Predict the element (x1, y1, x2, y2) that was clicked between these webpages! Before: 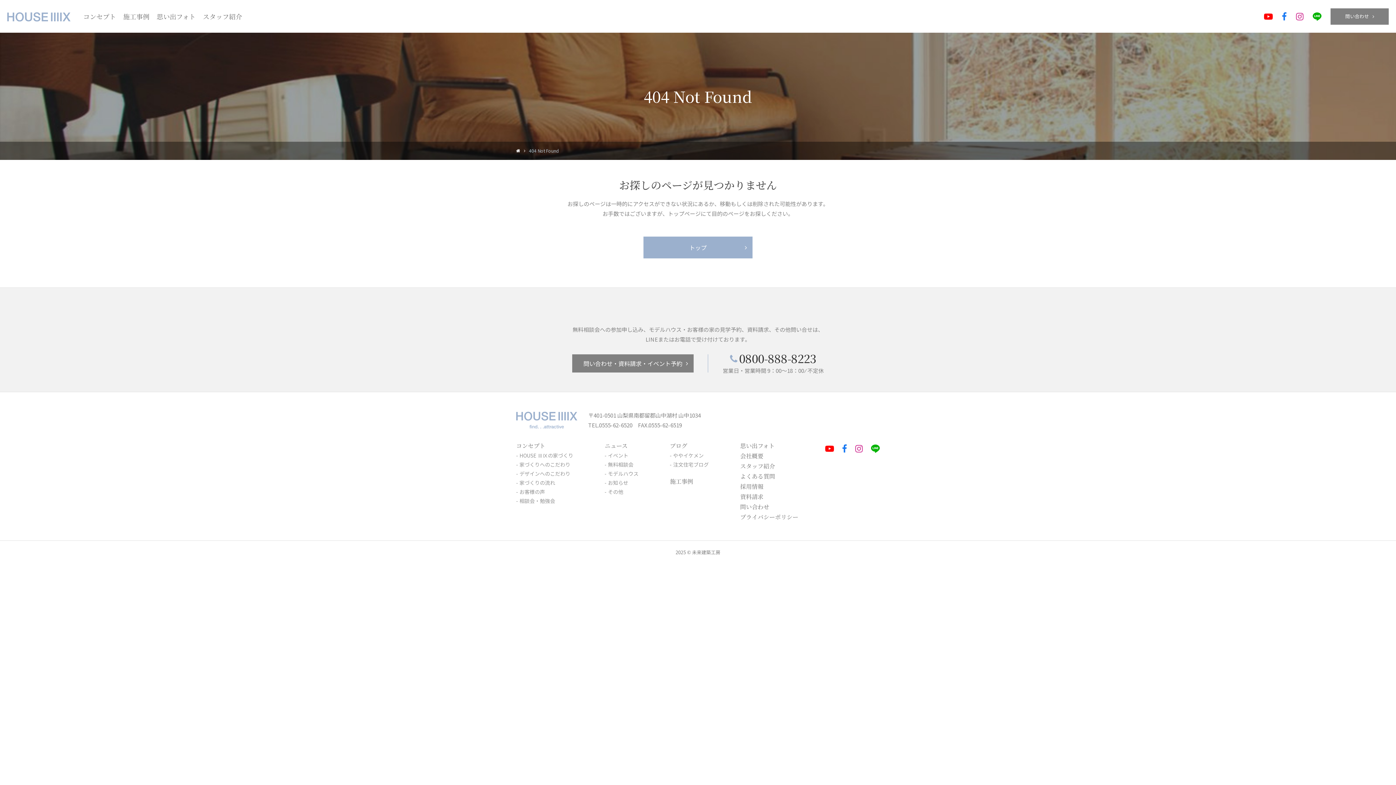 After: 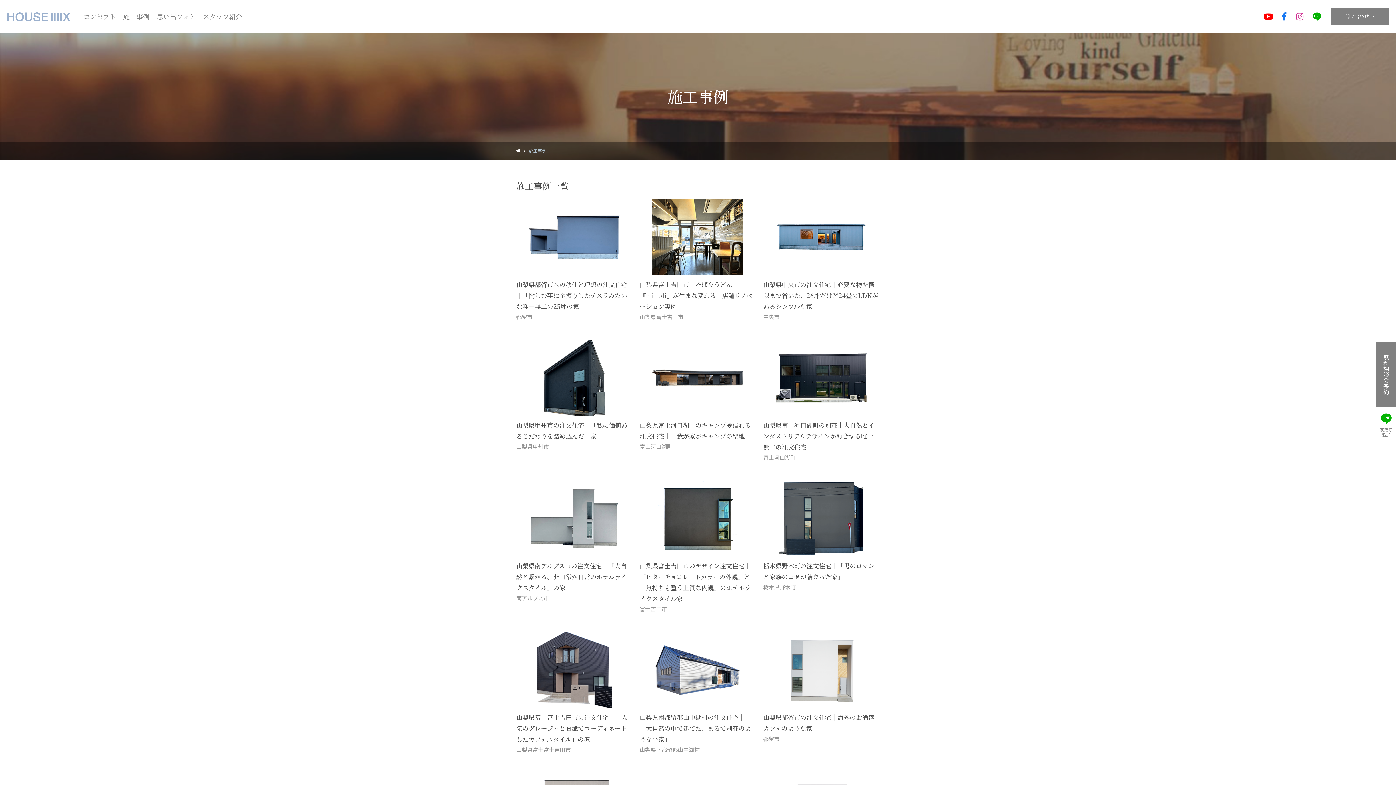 Action: label: 施工事例 bbox: (119, 0, 153, 32)